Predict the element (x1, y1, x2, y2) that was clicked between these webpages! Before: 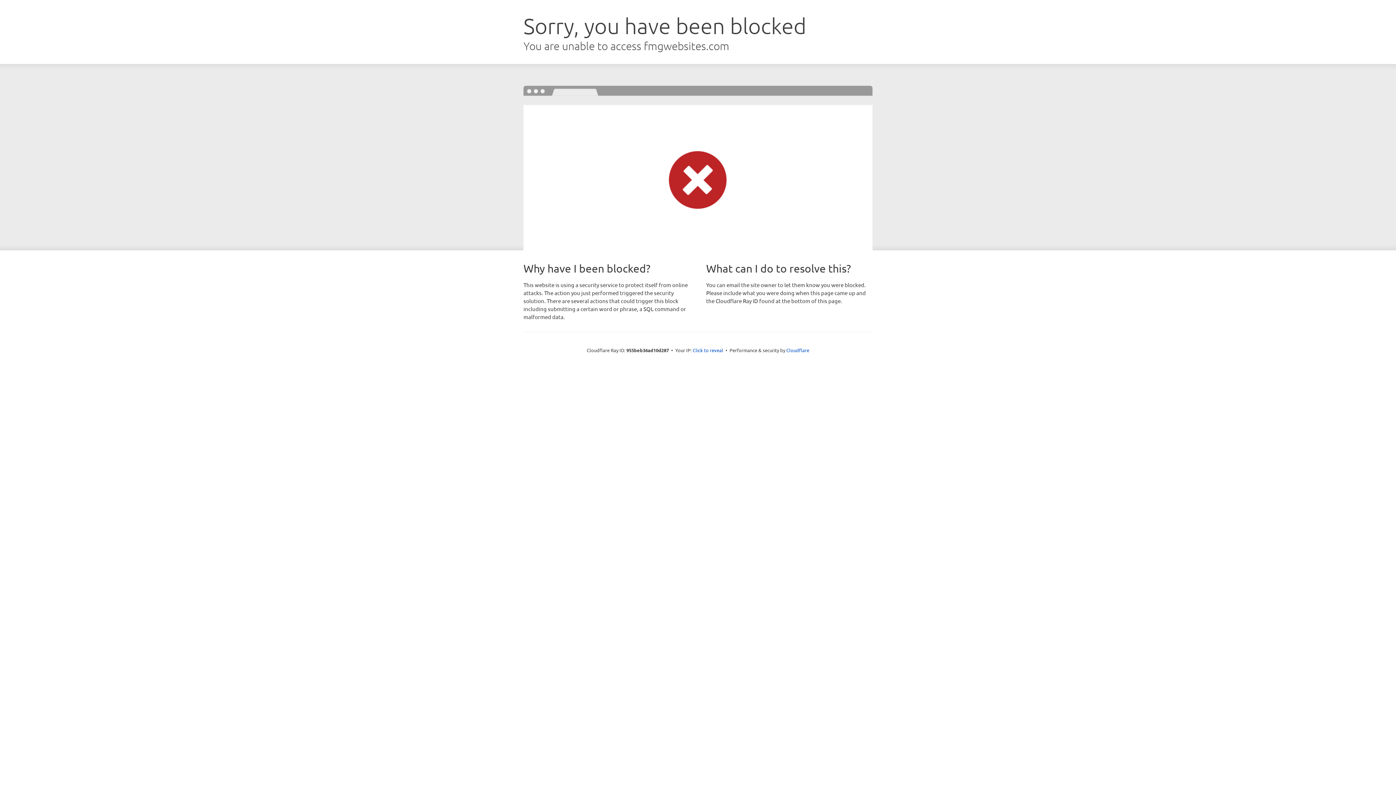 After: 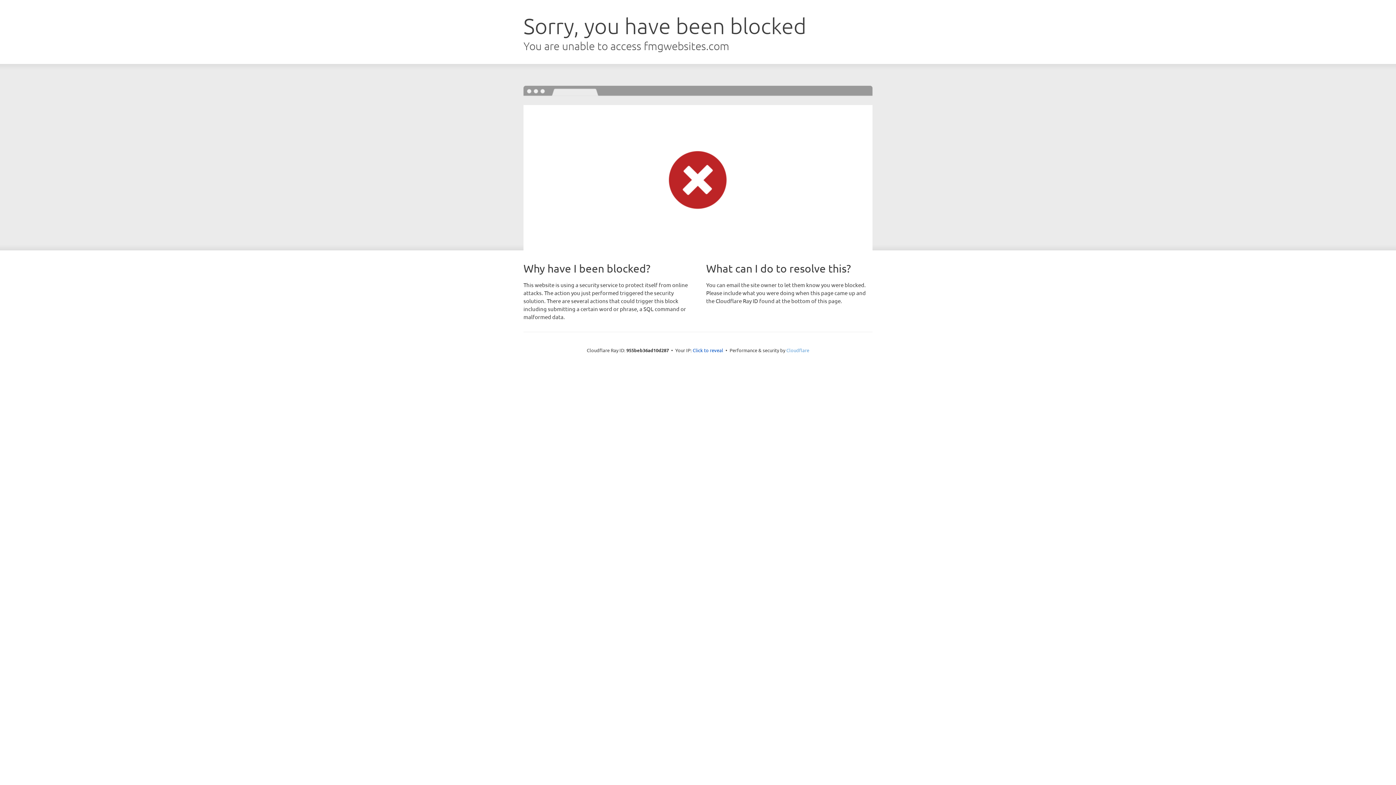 Action: bbox: (786, 347, 809, 353) label: Cloudflare